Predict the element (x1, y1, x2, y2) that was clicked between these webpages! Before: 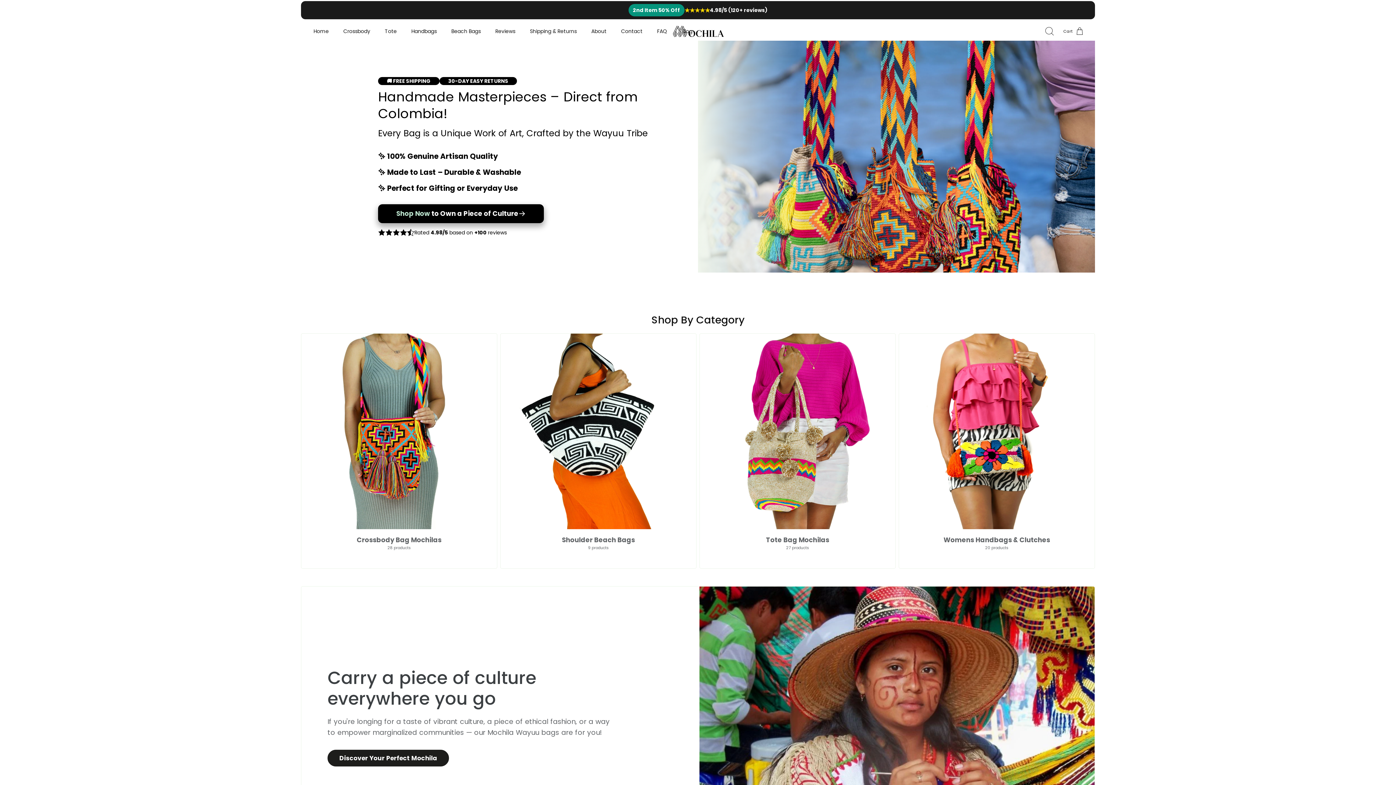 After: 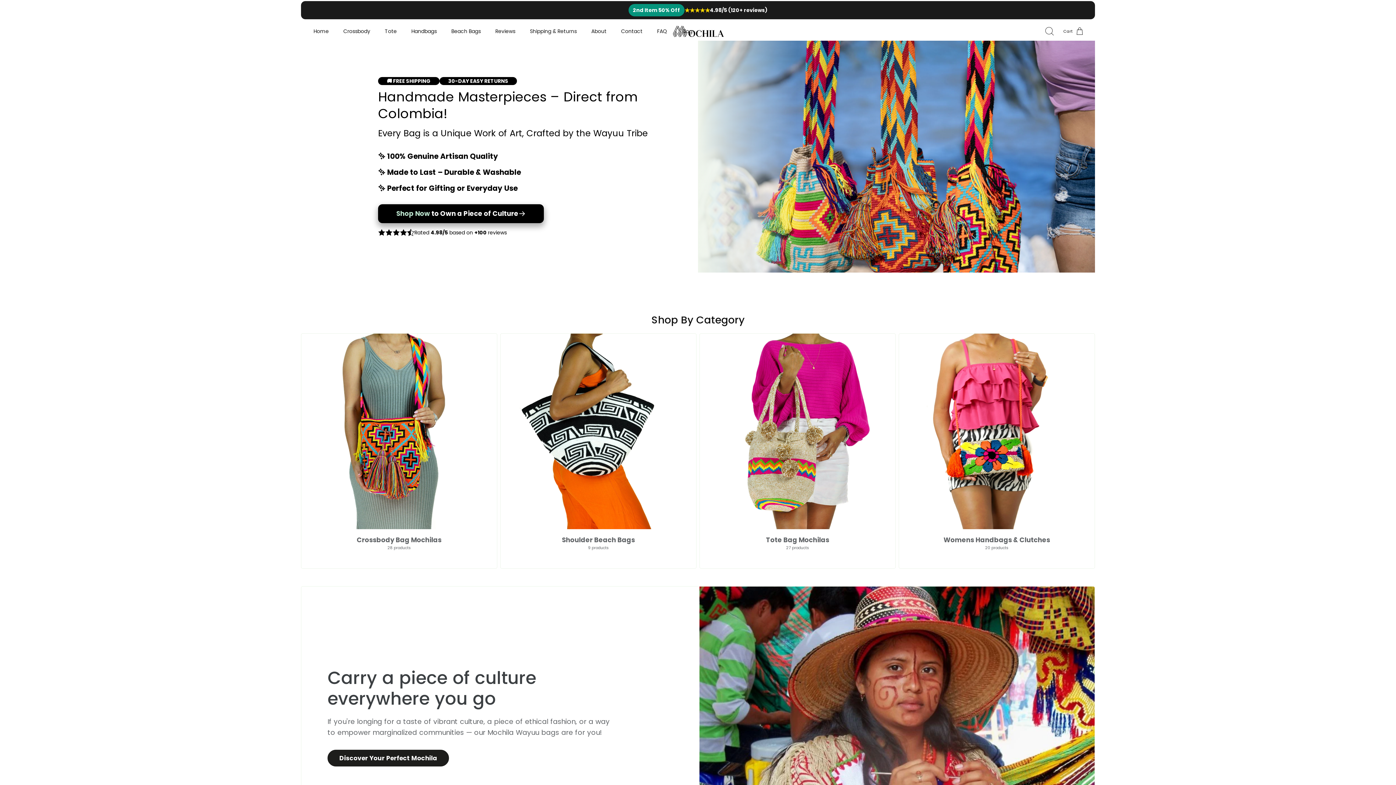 Action: bbox: (307, 25, 335, 37) label: Home